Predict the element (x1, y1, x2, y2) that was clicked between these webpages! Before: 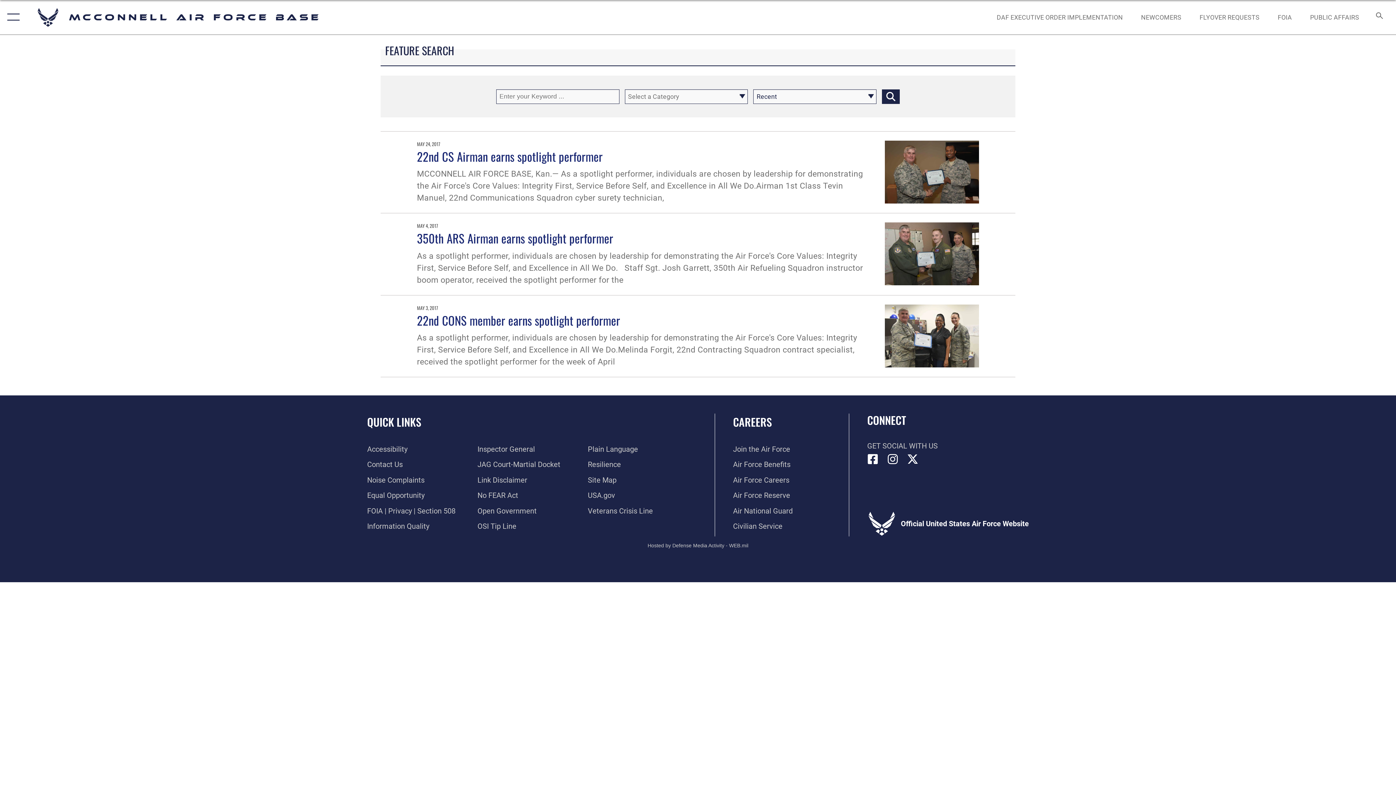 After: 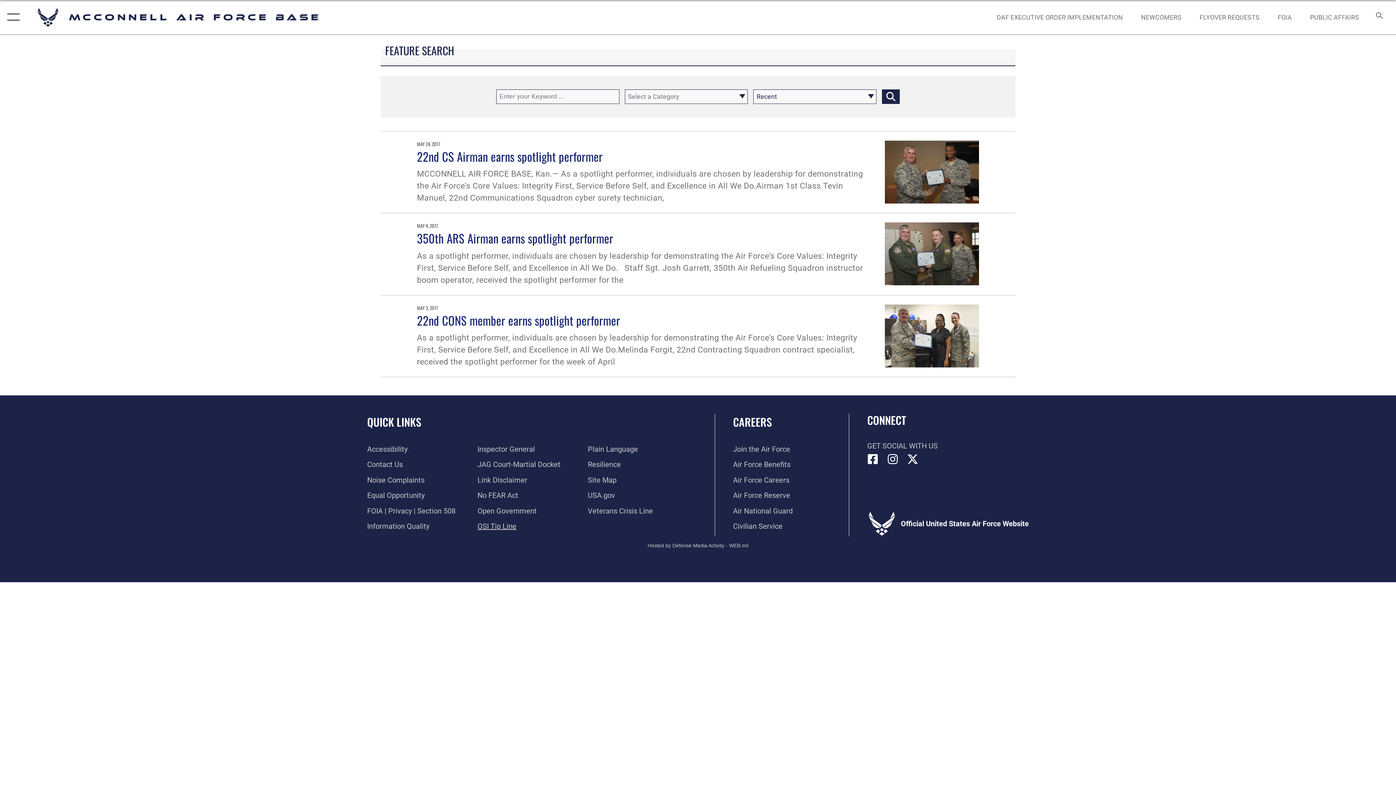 Action: label: Link to submit a tip to the Office of Special Investigations opens in a new window bbox: (477, 522, 516, 531)